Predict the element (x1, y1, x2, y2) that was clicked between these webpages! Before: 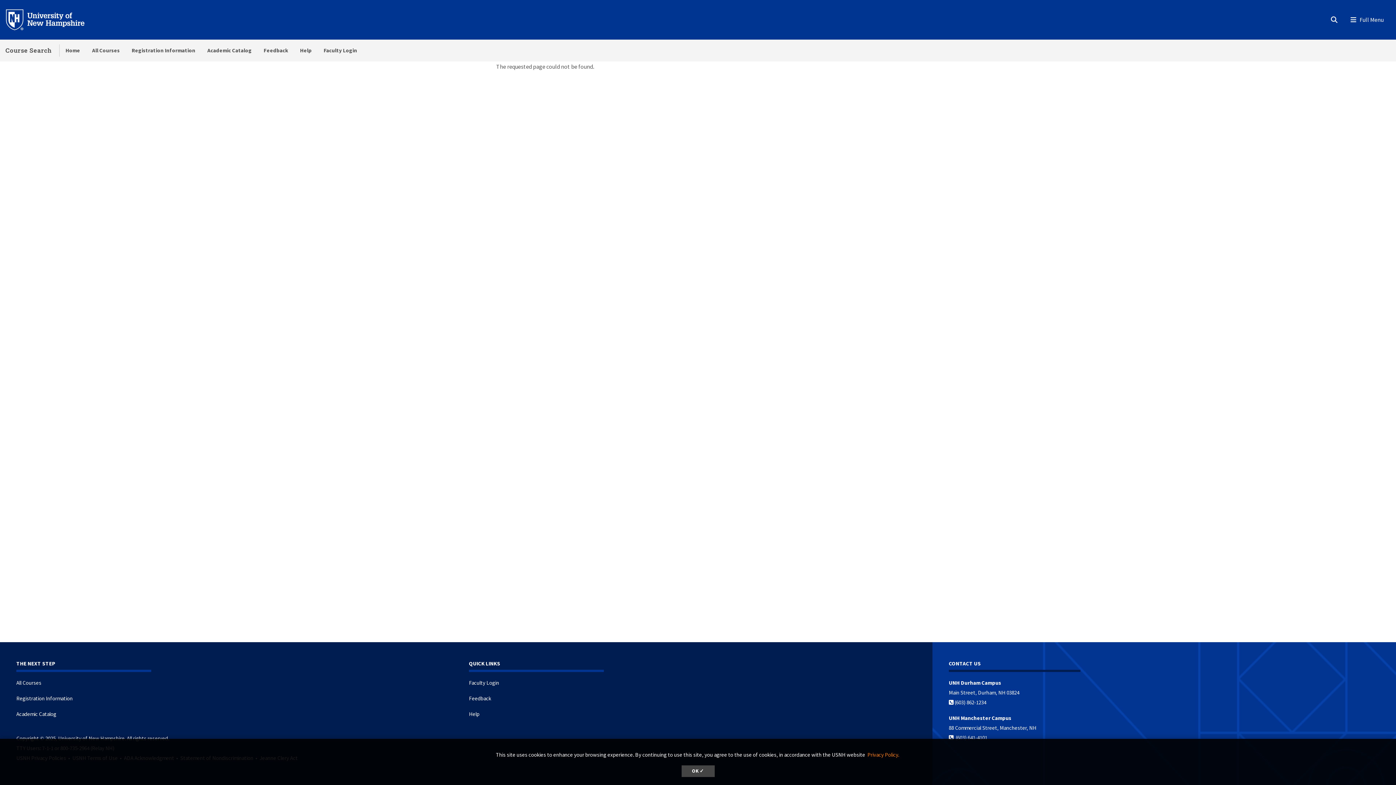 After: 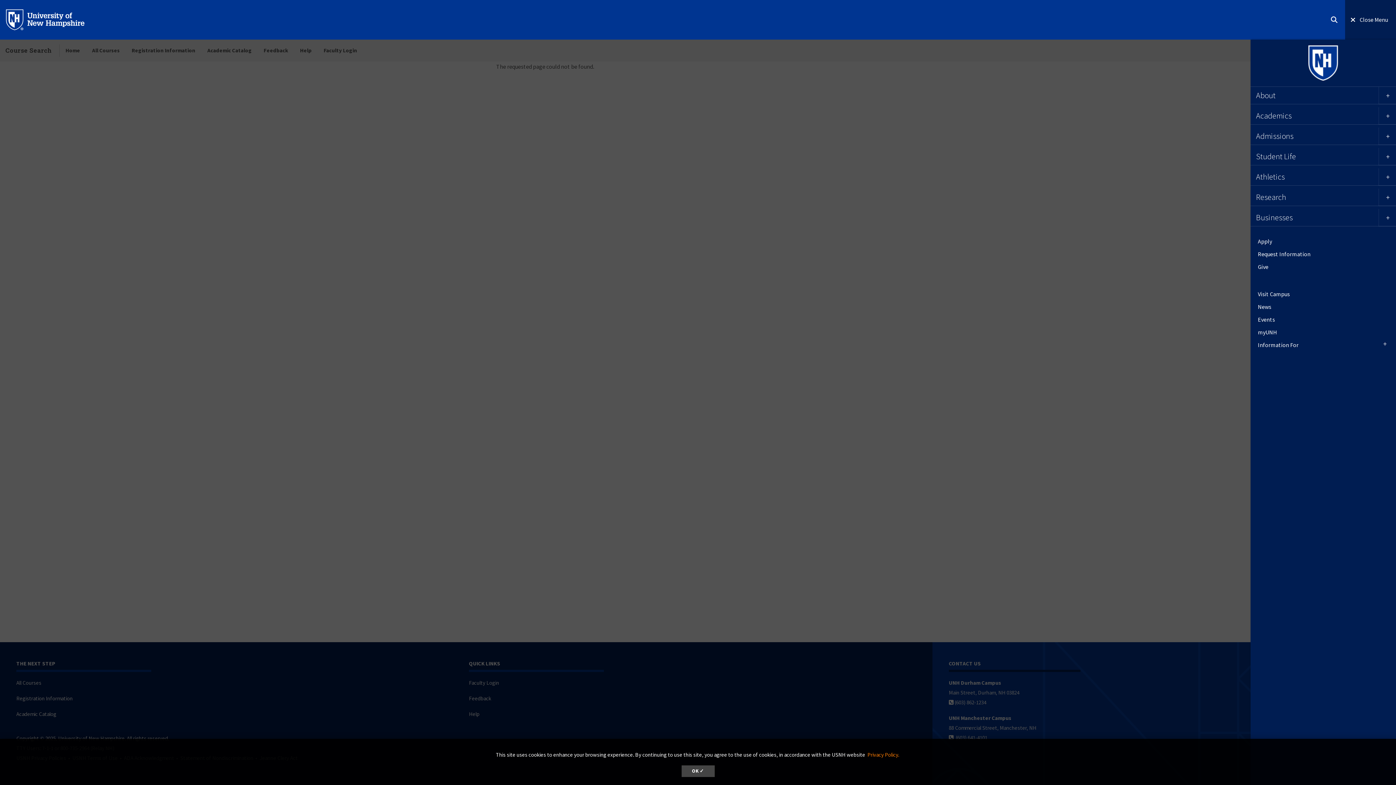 Action: bbox: (1345, -4, 1396, 41) label: Menu